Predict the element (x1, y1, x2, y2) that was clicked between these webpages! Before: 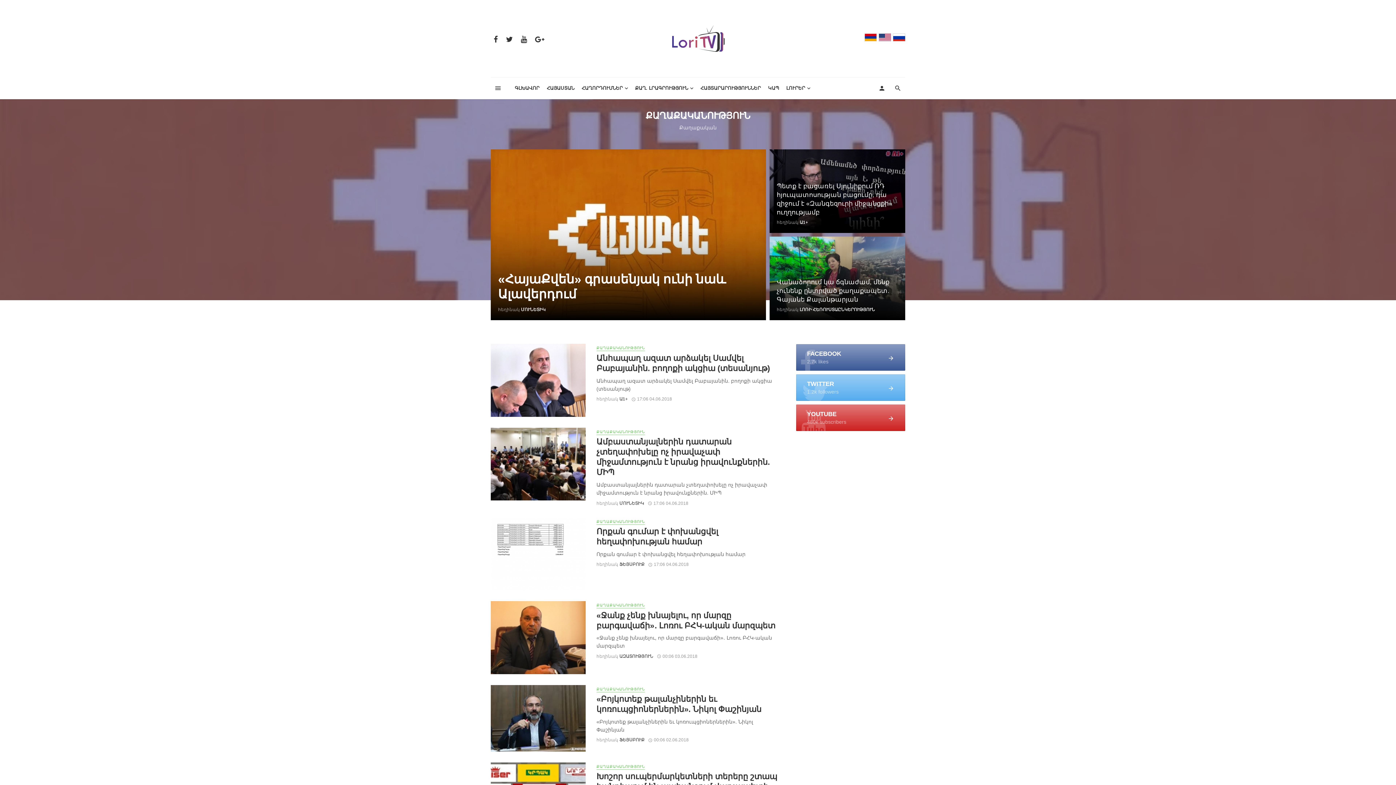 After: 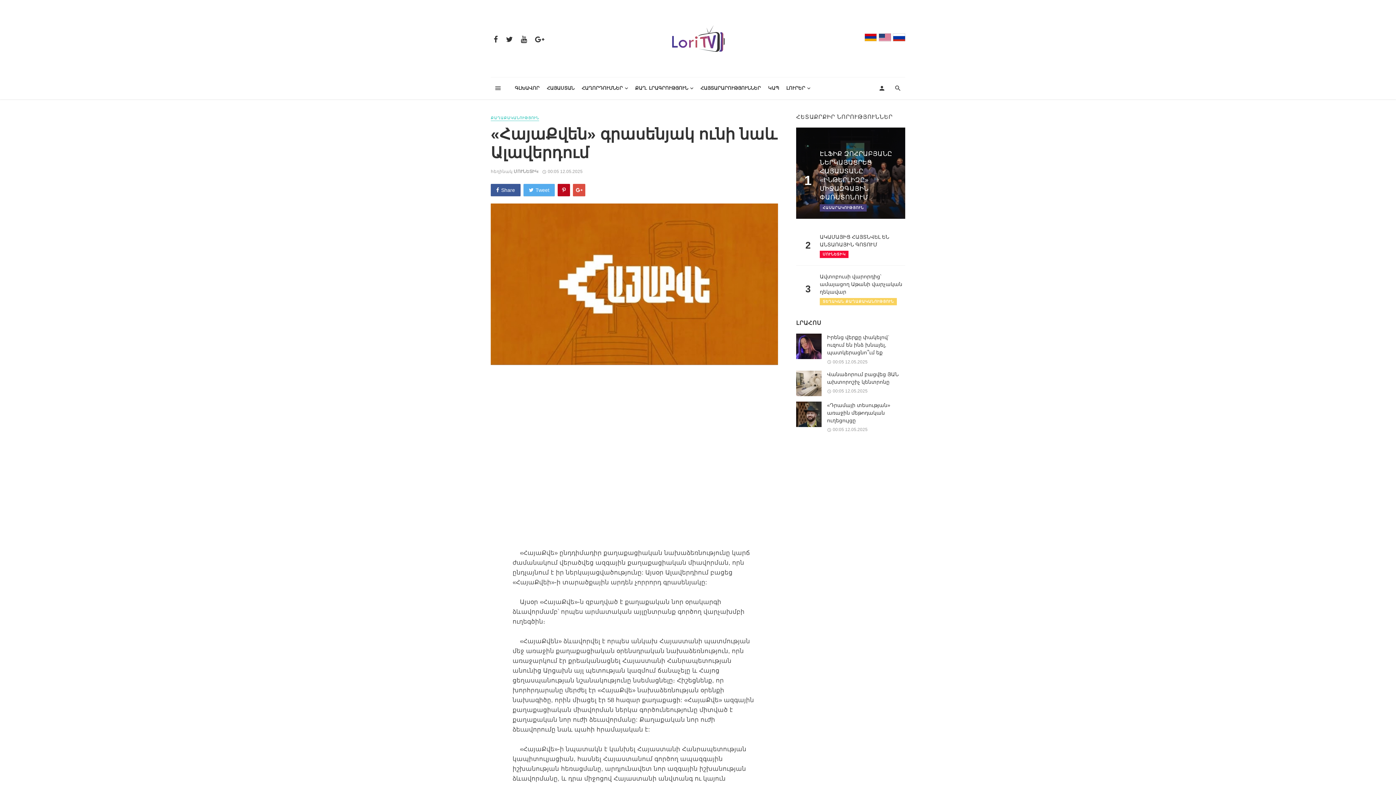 Action: bbox: (490, 149, 766, 320)